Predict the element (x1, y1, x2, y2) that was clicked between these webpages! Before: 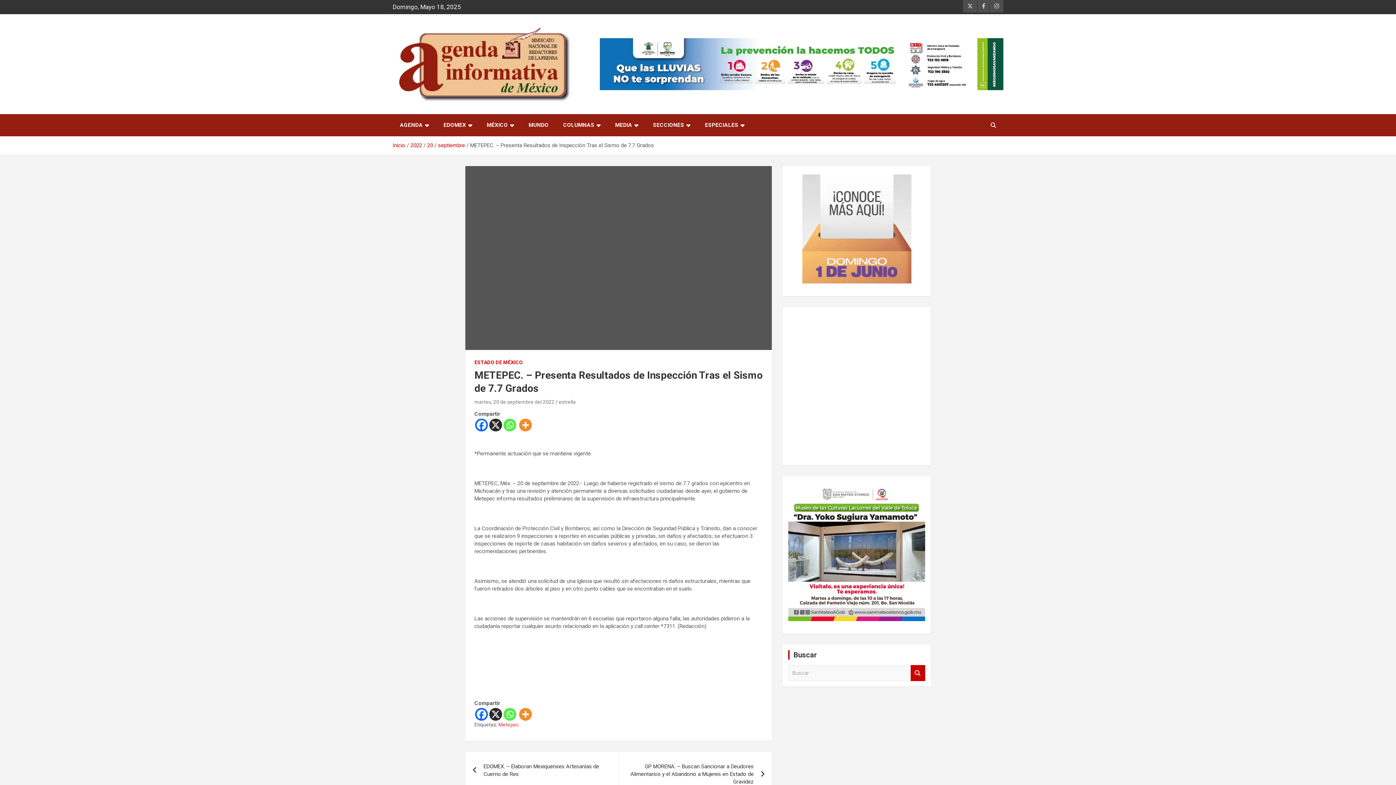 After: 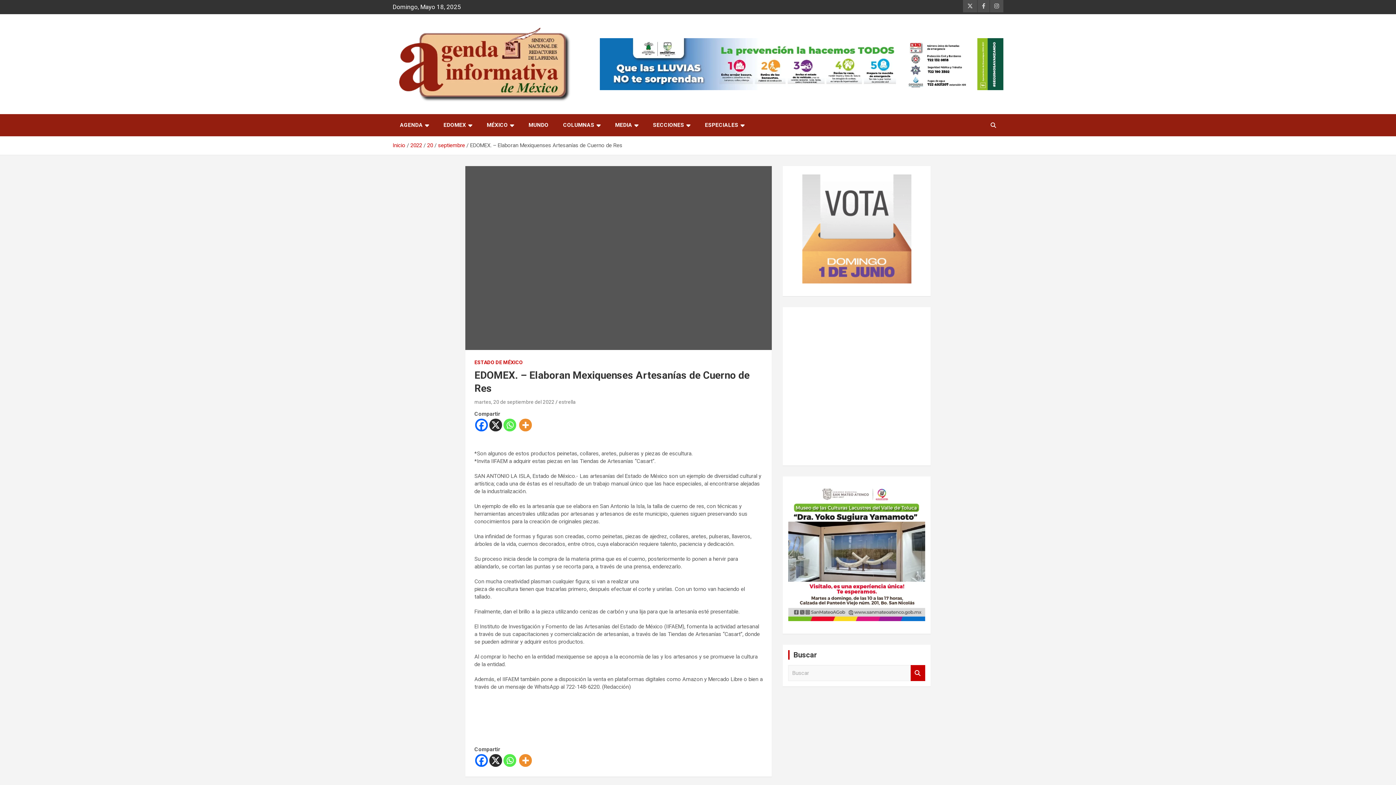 Action: label: EDOMEX. – Elaboran Mexiquenses Artesanías de Cuerno de Res bbox: (465, 752, 618, 789)